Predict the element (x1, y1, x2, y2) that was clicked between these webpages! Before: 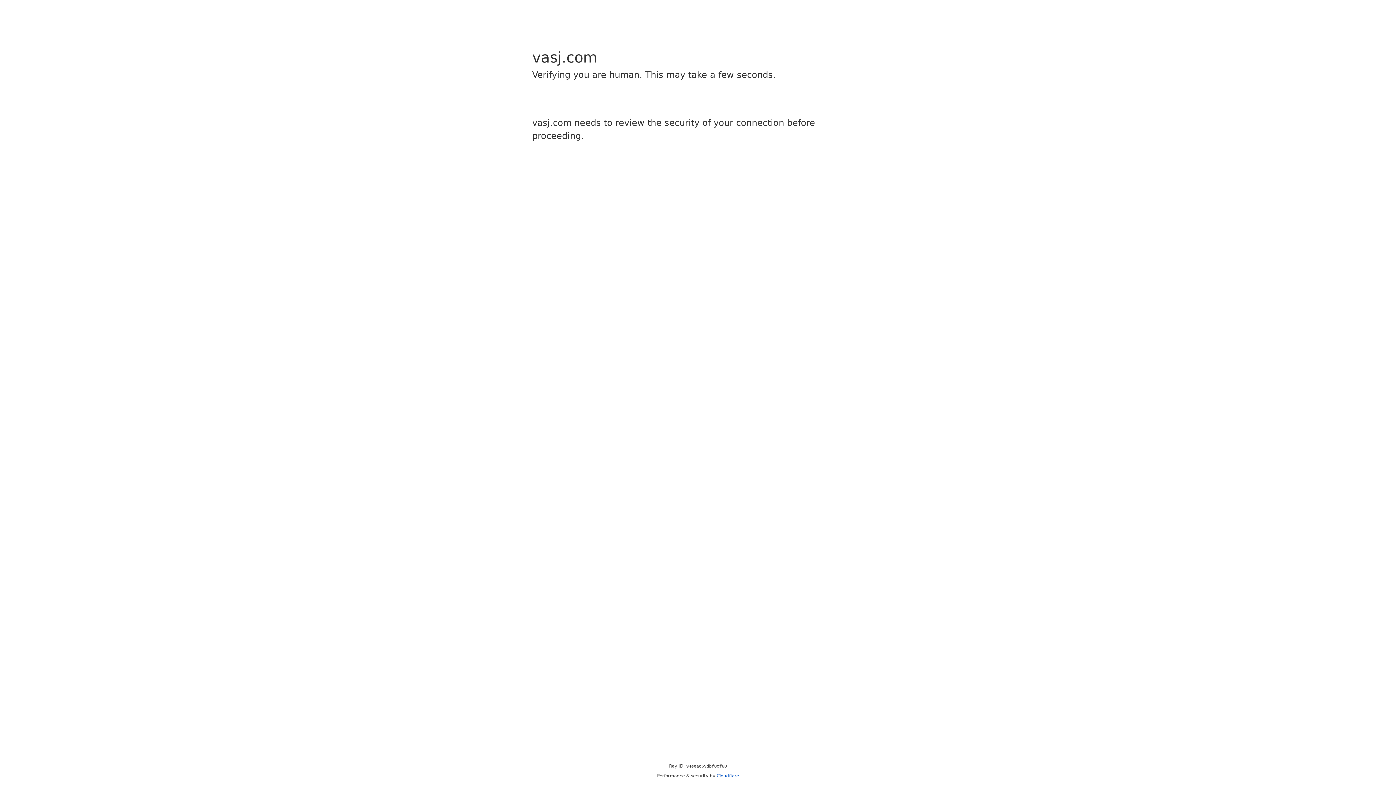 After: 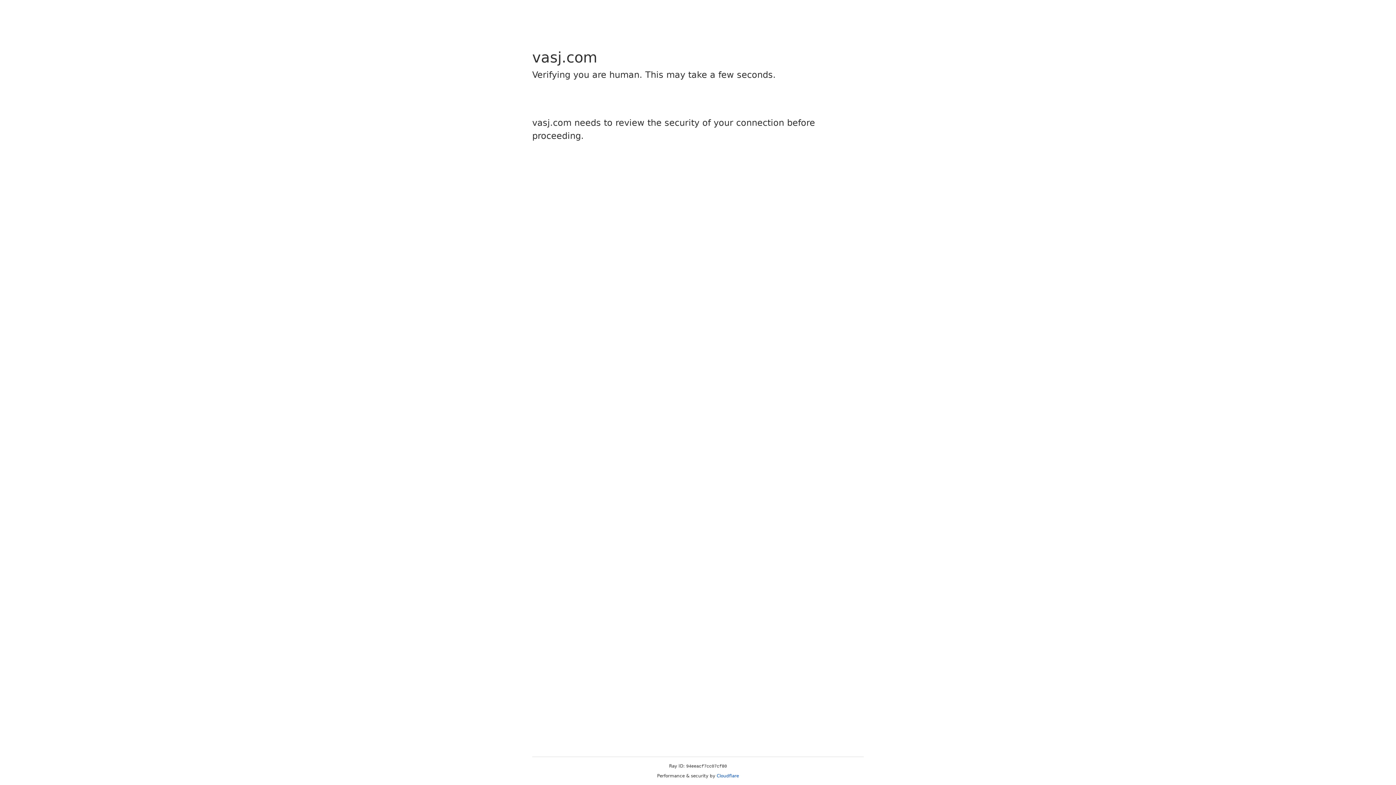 Action: bbox: (716, 773, 739, 778) label: Cloudflare